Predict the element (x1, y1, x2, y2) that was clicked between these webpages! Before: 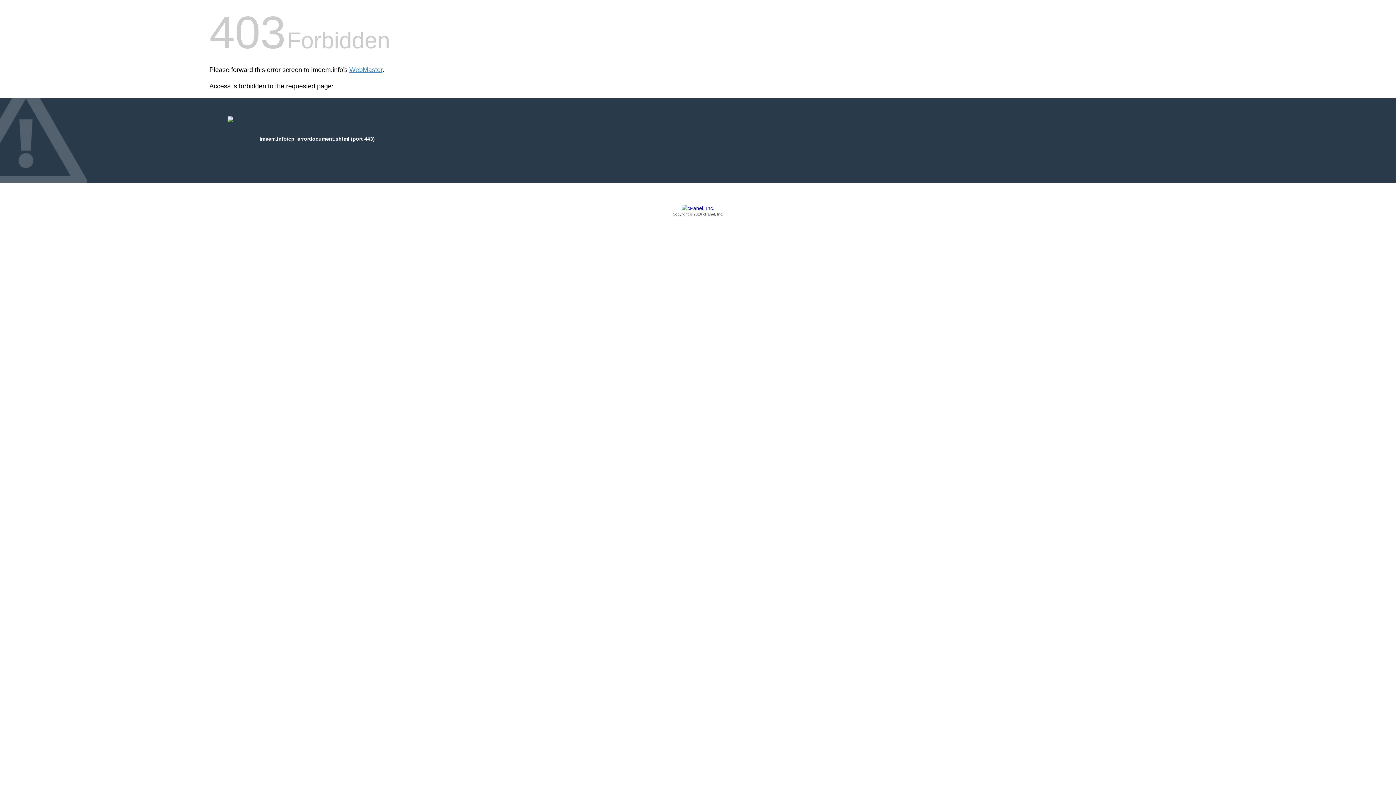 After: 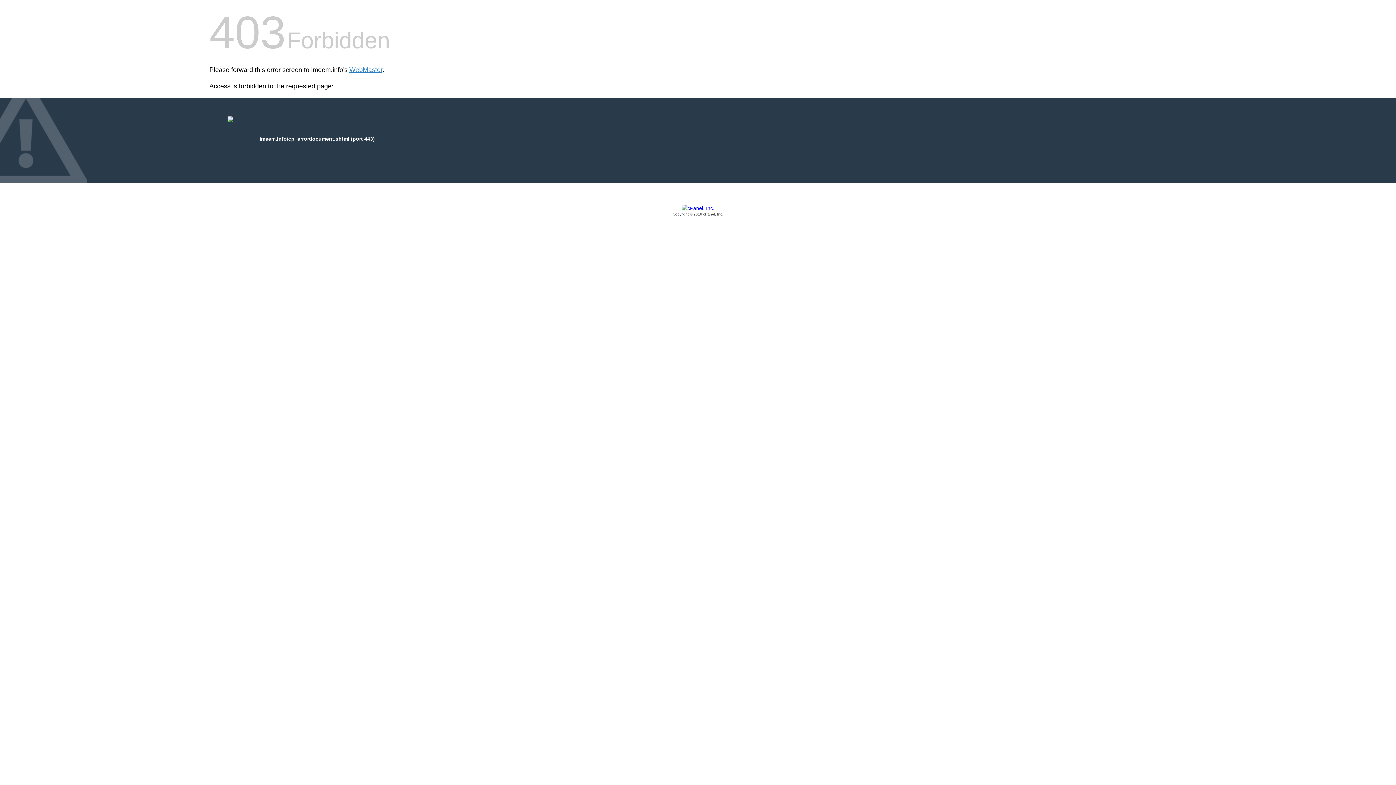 Action: bbox: (209, 205, 1186, 217) label: Copyright © 2016 cPanel, Inc.